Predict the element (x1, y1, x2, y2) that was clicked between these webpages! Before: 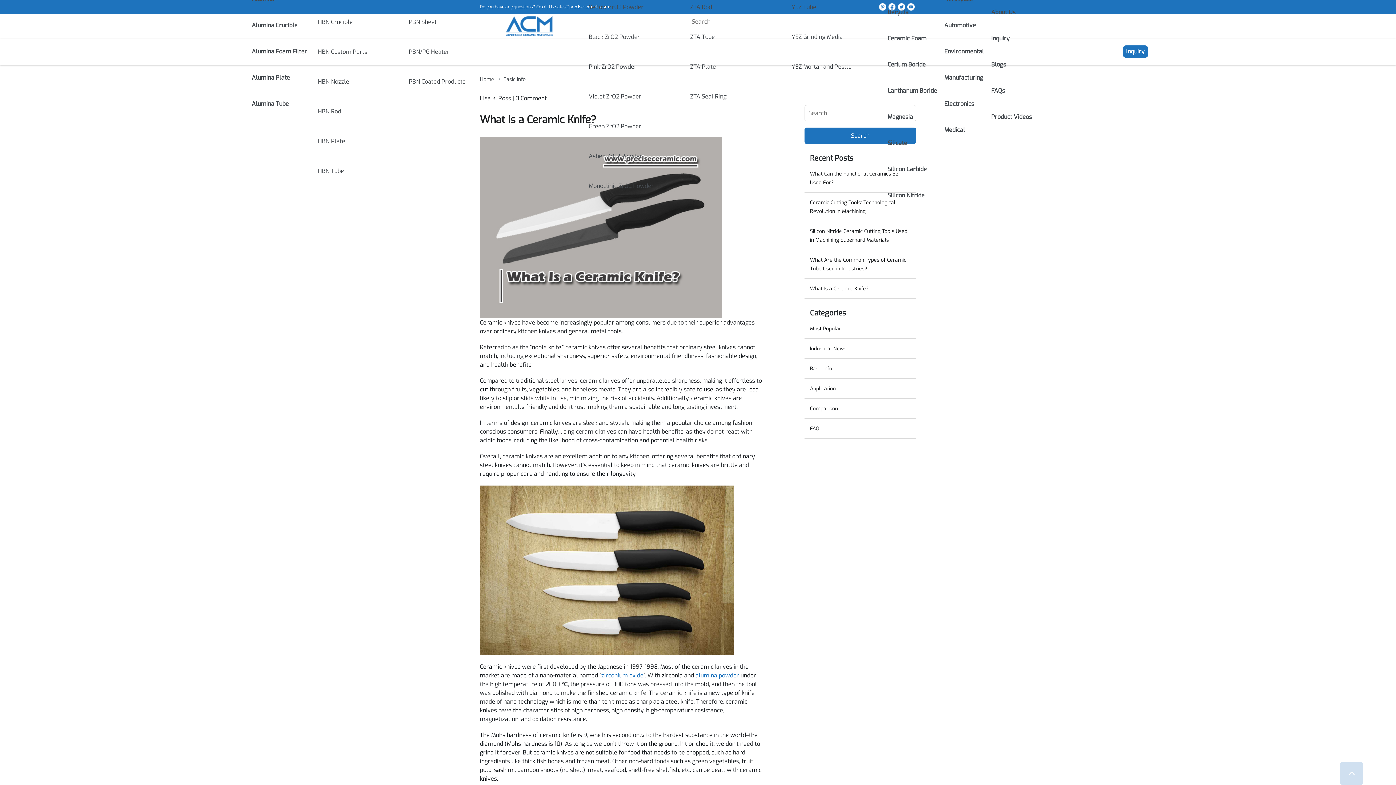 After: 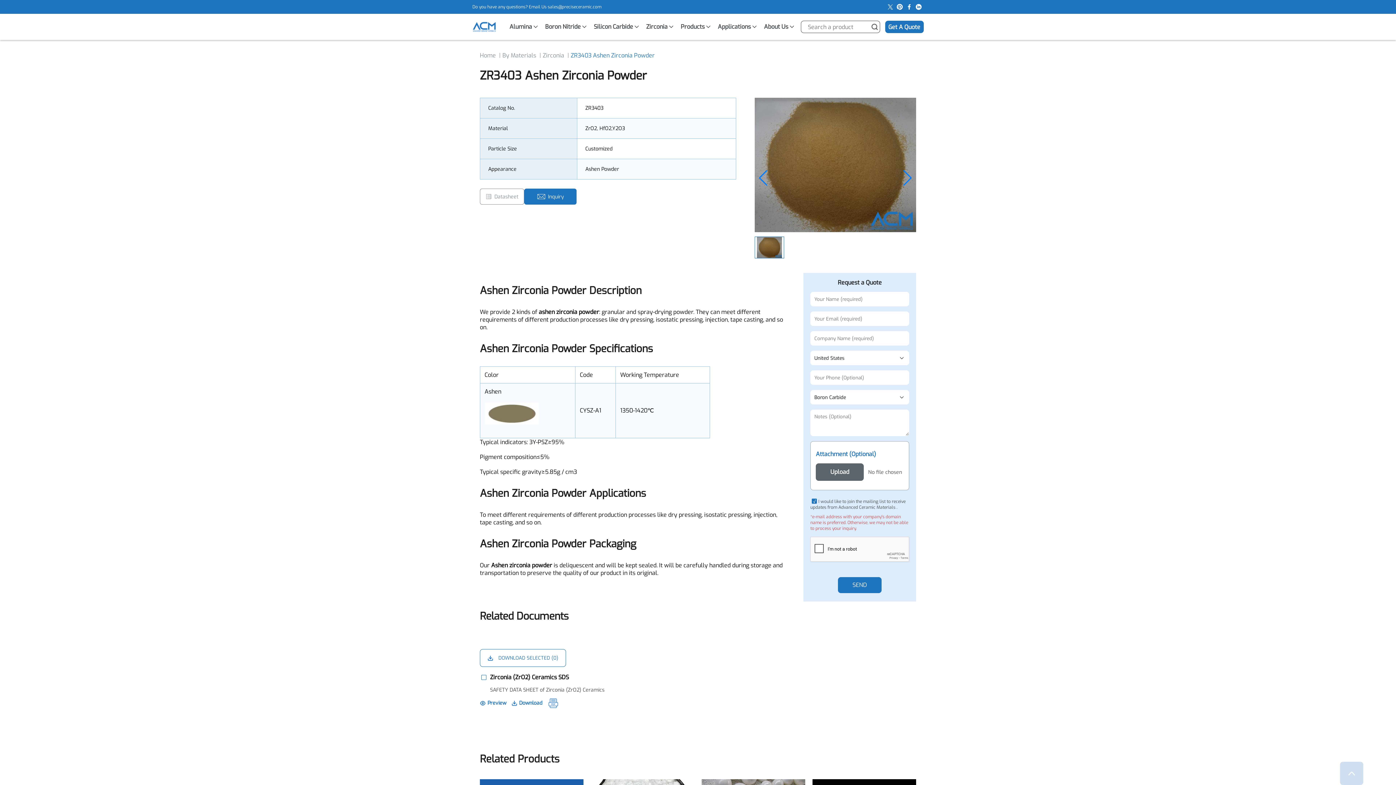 Action: label: Ashen ZrO2 Powder bbox: (588, 143, 642, 169)